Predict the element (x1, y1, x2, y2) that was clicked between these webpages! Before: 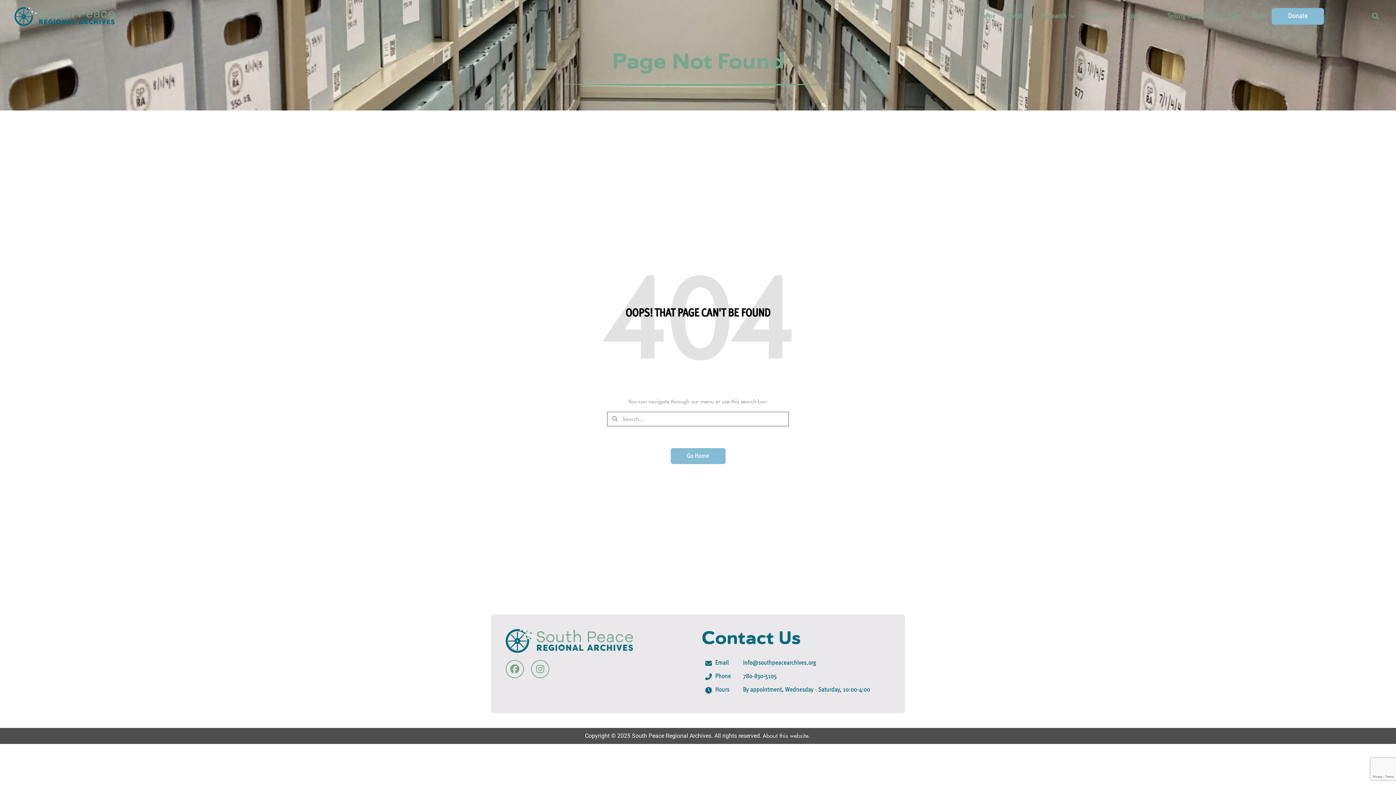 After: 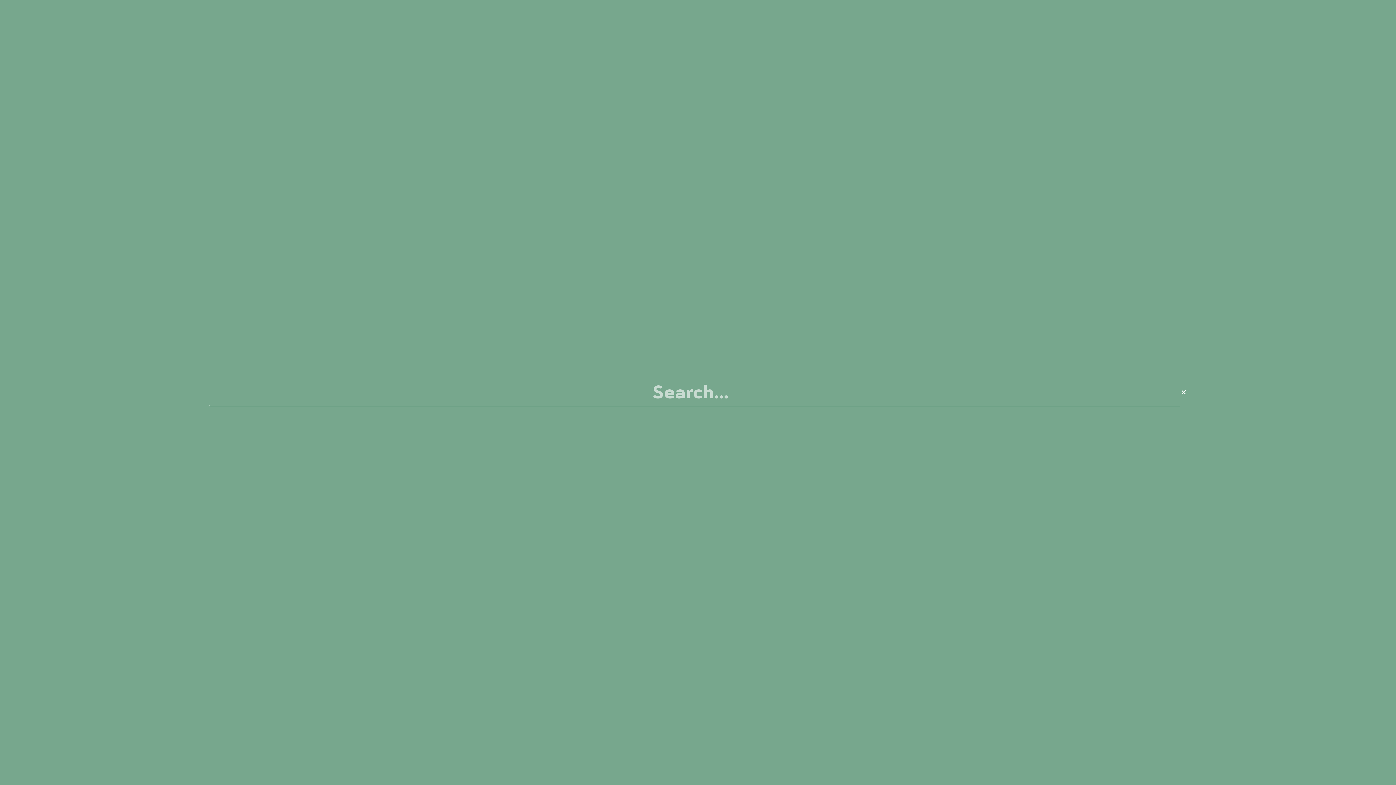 Action: bbox: (1369, 10, 1381, 22) label: Search